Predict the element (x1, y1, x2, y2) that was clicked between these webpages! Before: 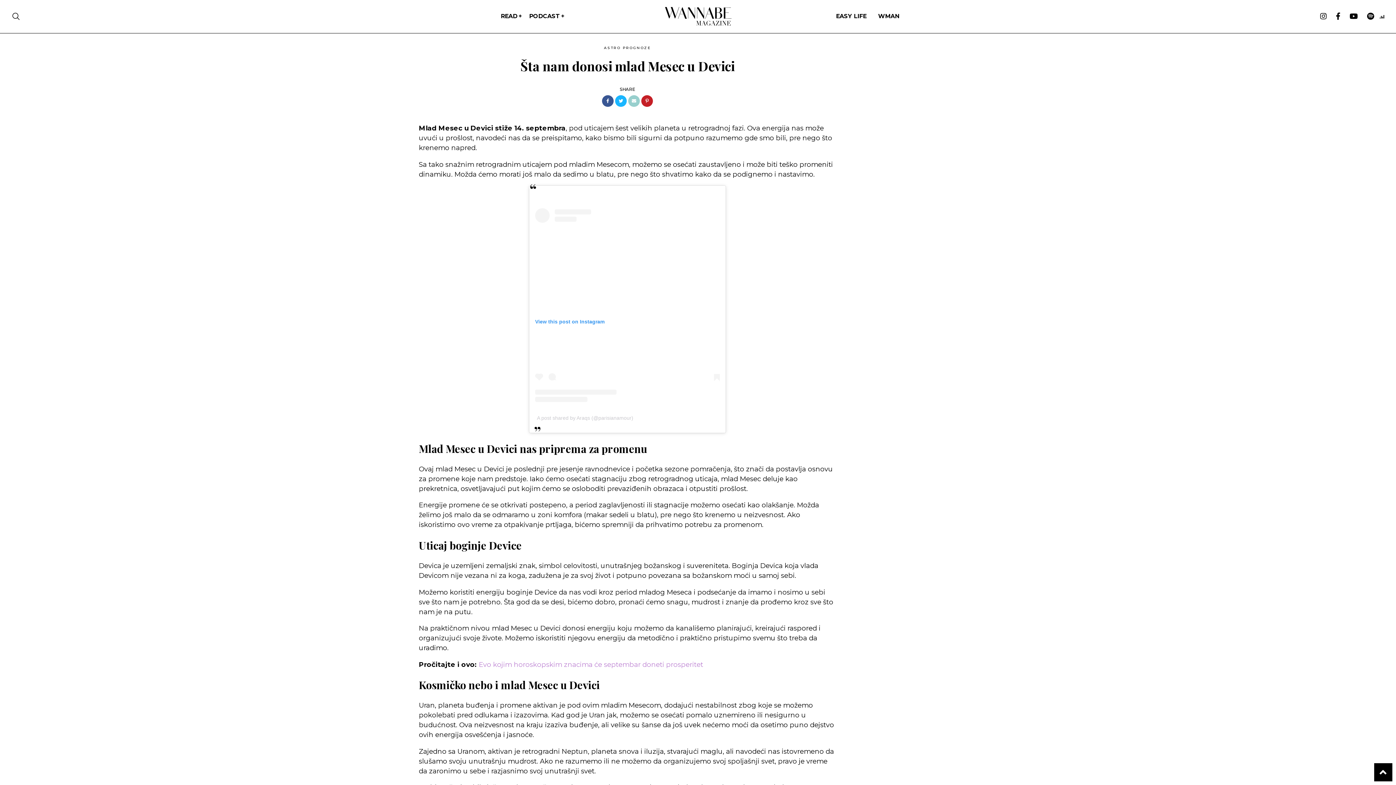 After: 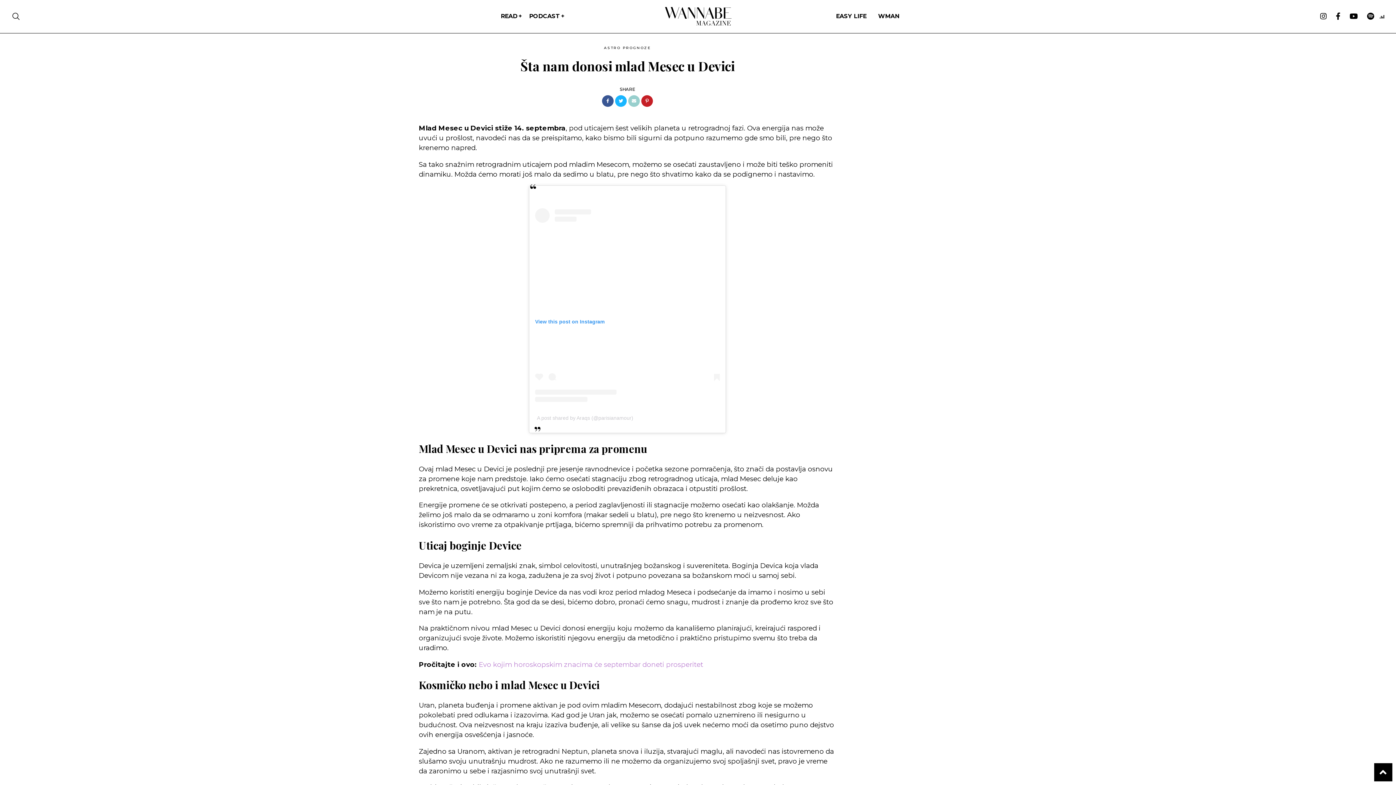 Action: bbox: (628, 95, 640, 106)